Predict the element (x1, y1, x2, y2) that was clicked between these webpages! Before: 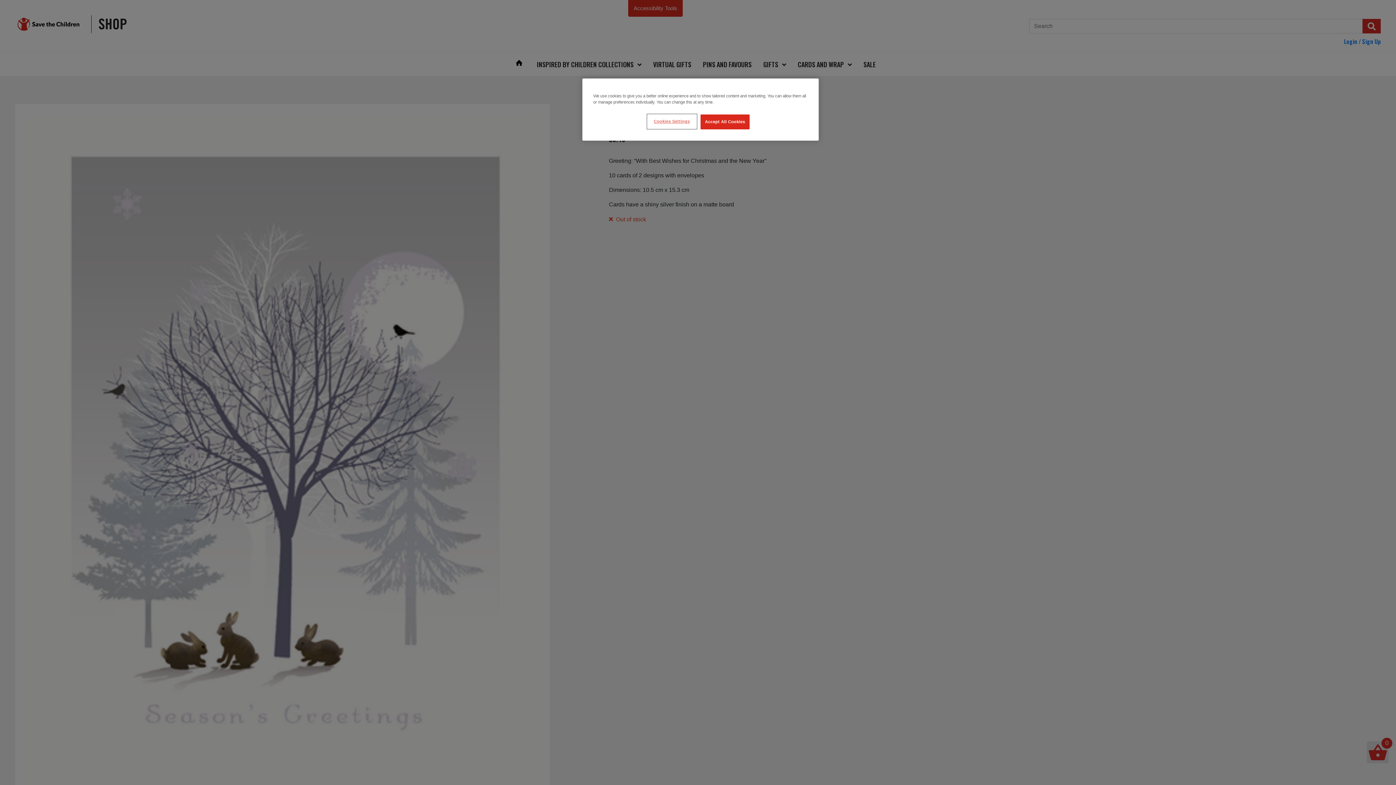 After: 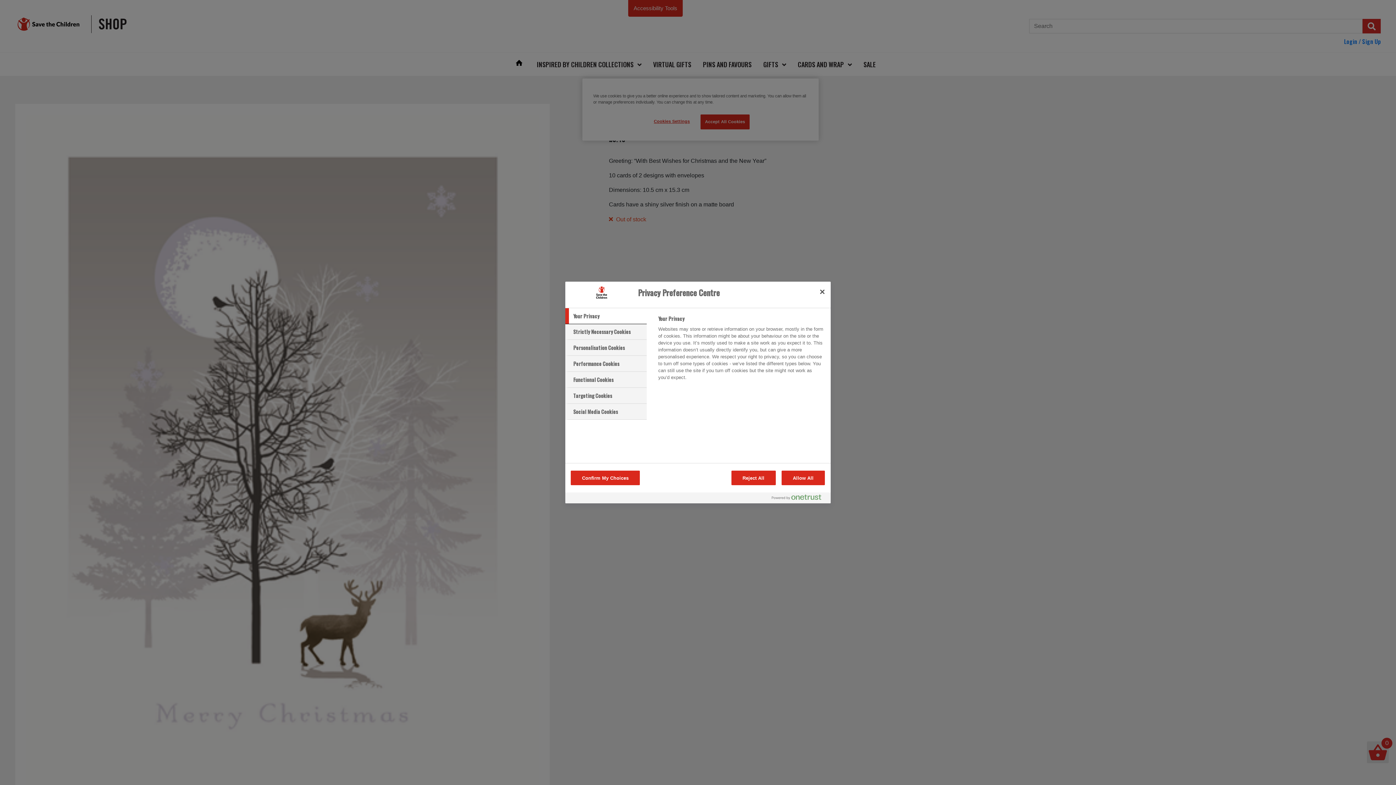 Action: bbox: (647, 114, 696, 128) label: Cookies Settings